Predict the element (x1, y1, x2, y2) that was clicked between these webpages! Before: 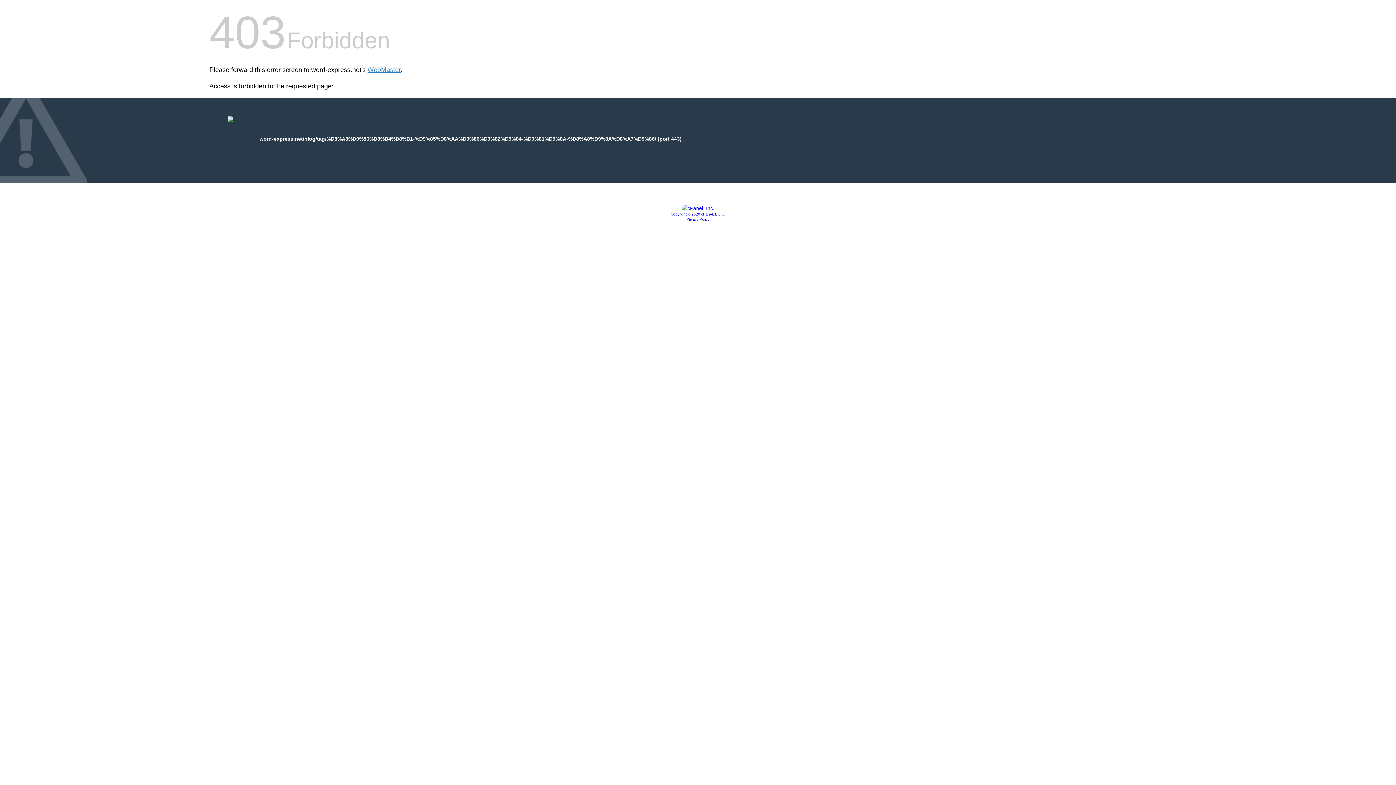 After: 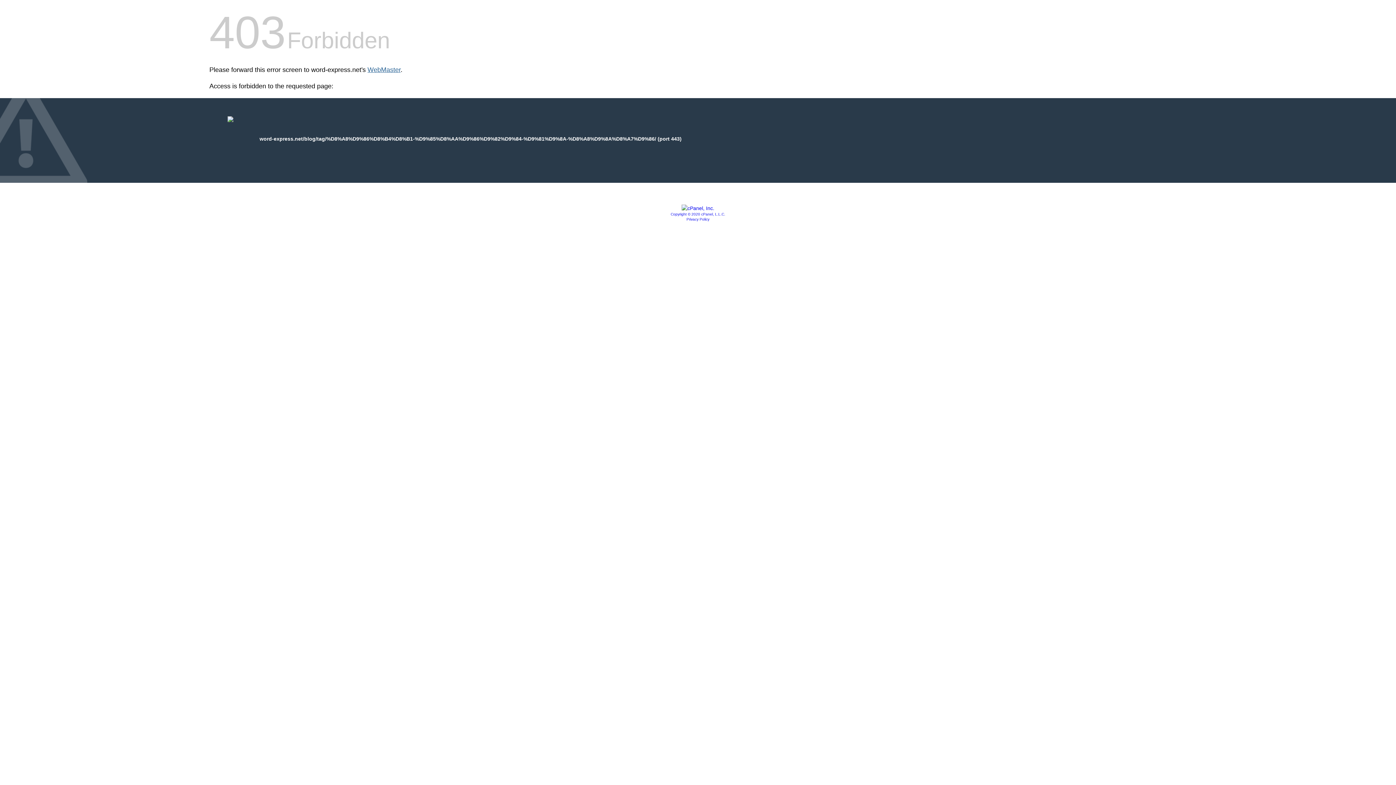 Action: label: WebMaster bbox: (367, 66, 400, 73)